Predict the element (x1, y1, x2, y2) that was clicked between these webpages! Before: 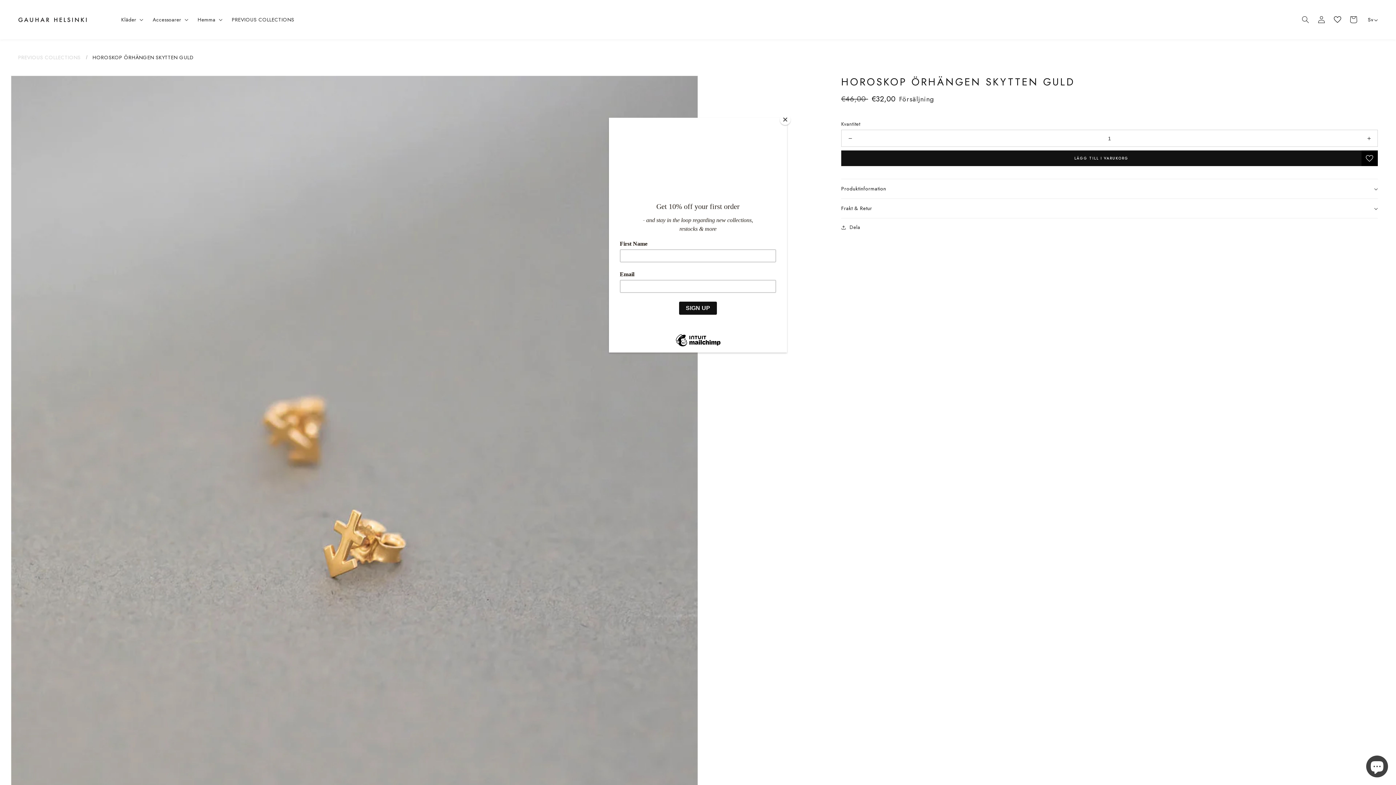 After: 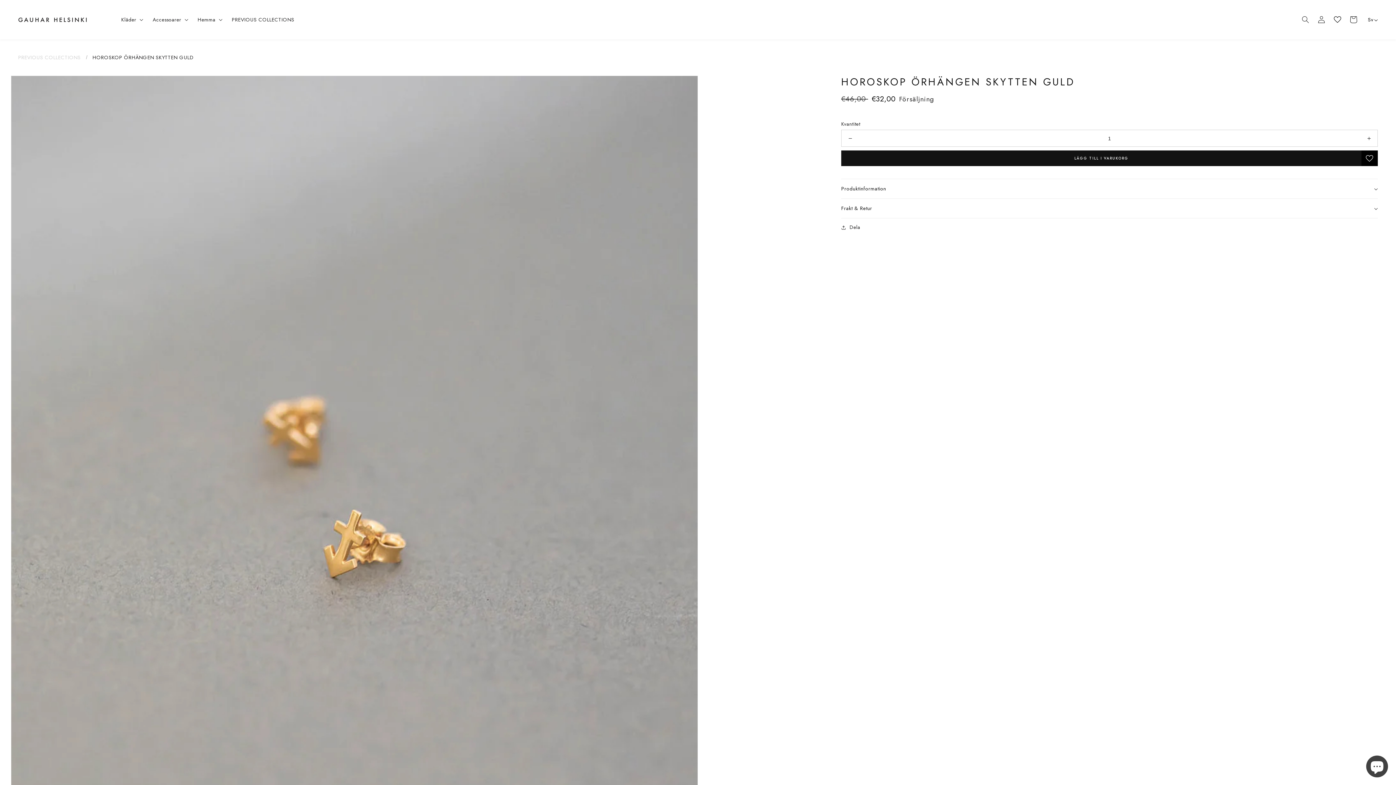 Action: label: Close bbox: (780, 114, 790, 125)